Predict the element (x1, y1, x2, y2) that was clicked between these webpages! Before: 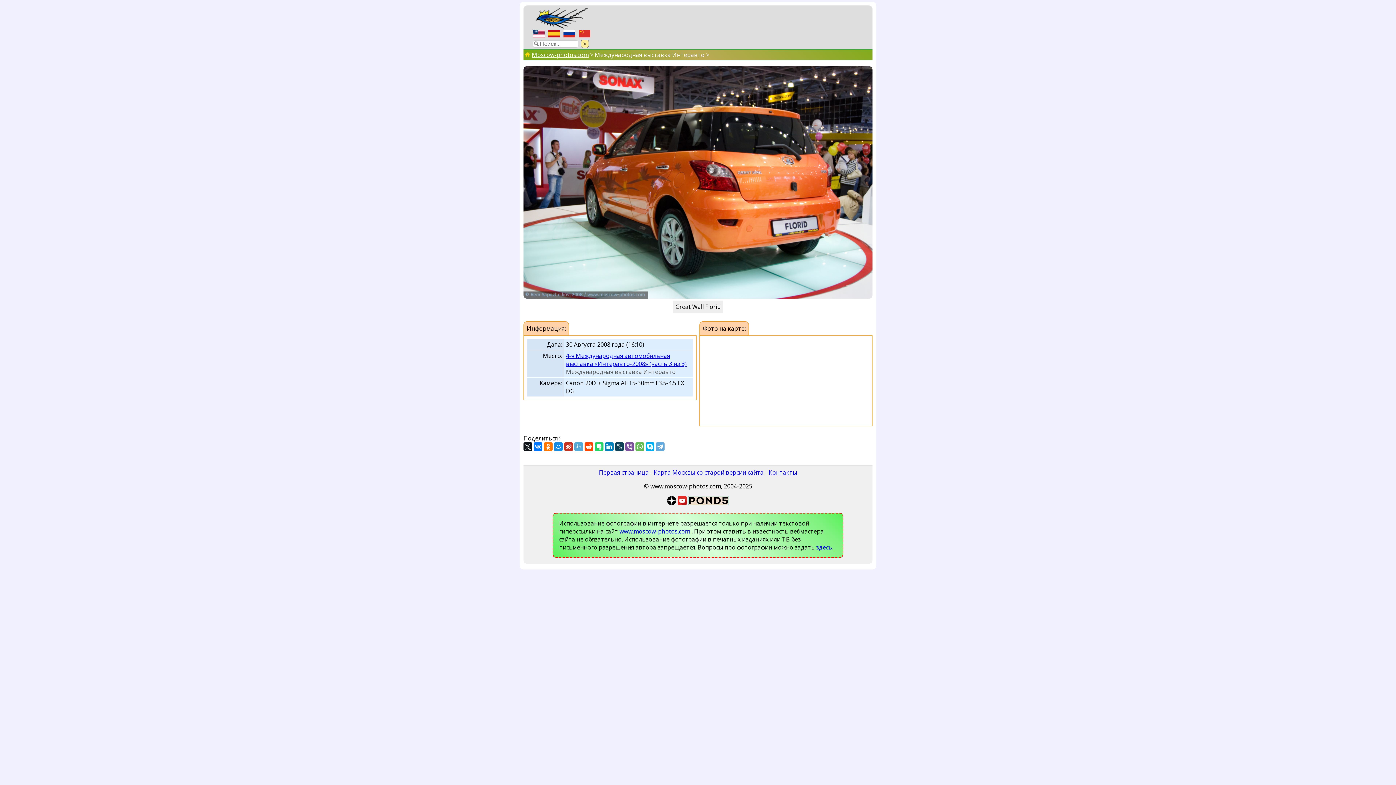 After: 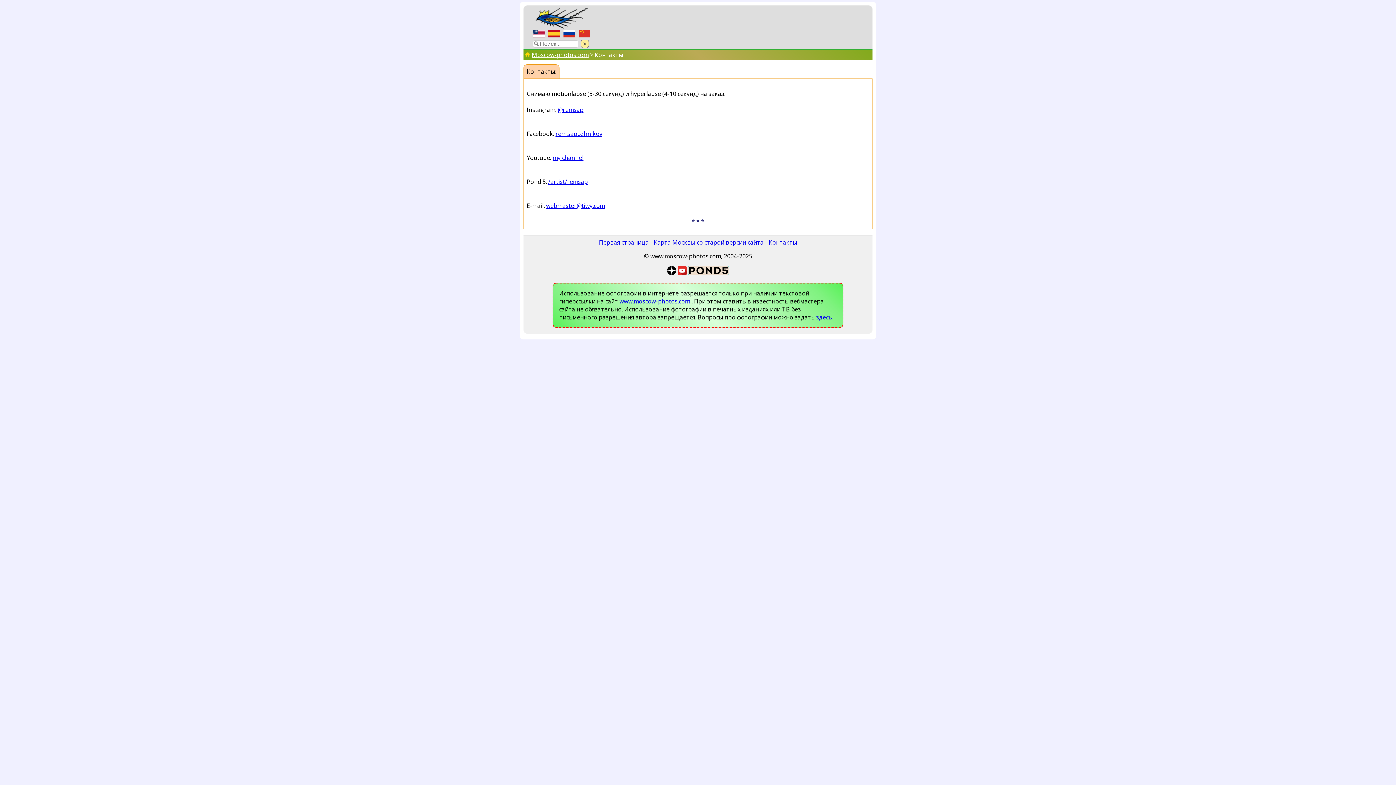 Action: label: здесь bbox: (816, 543, 832, 551)